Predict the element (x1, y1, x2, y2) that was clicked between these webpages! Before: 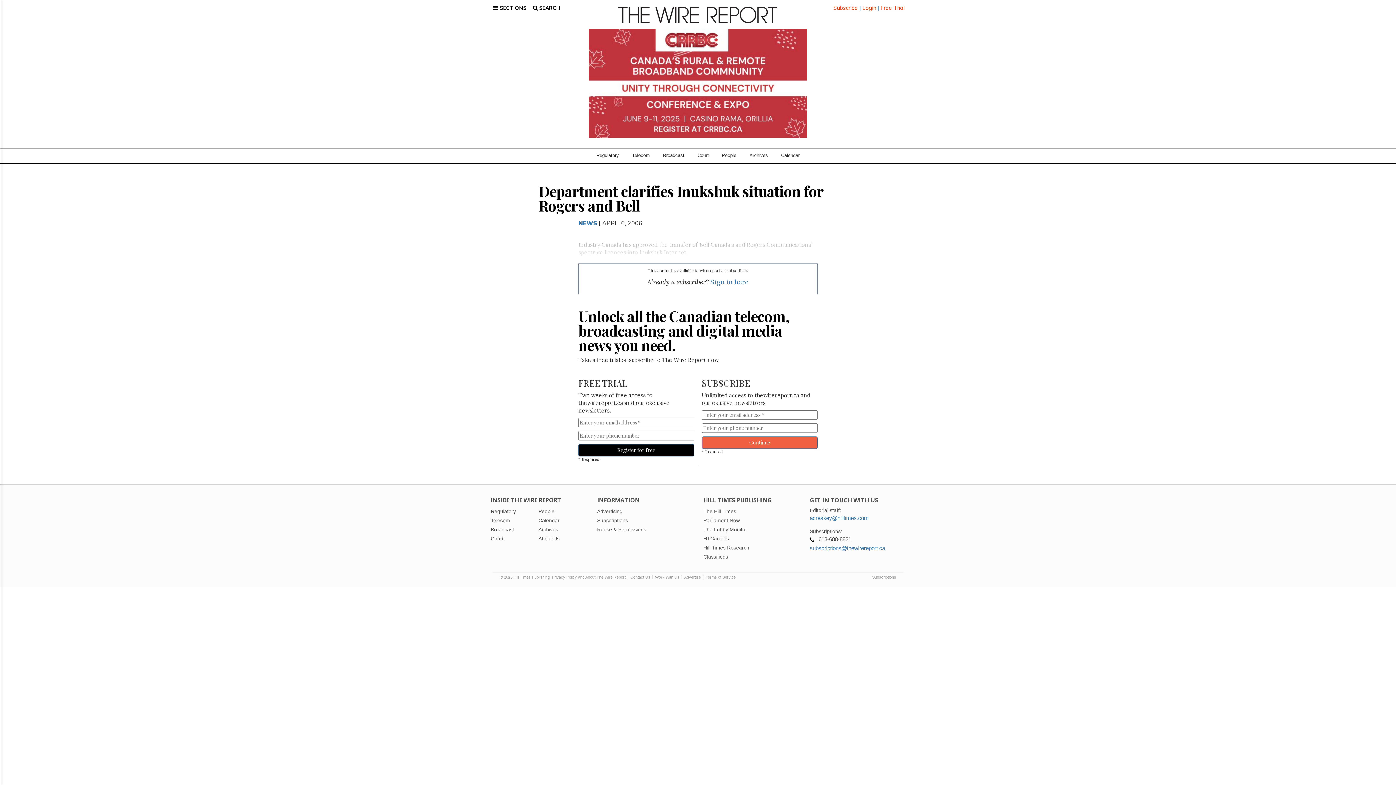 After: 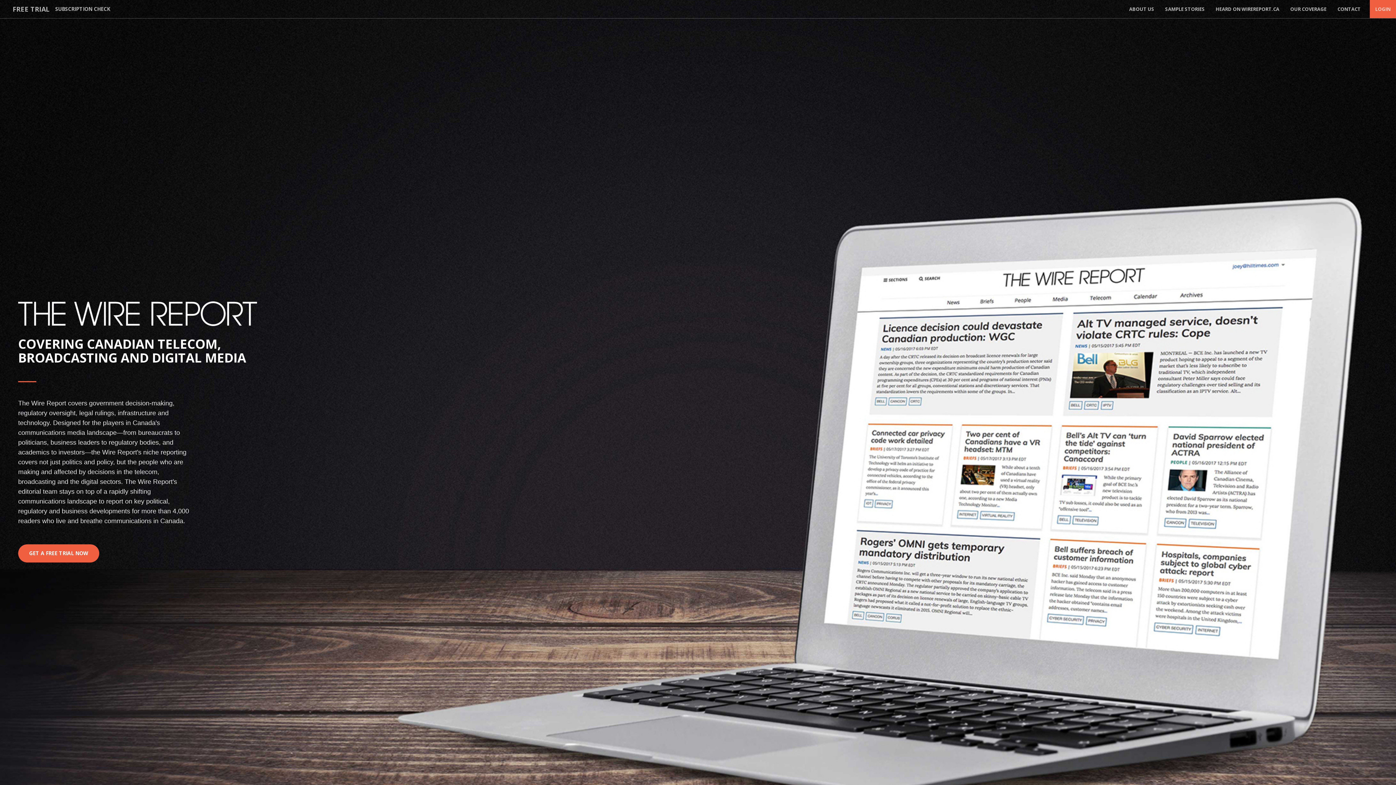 Action: label: Telecom bbox: (490, 516, 538, 525)